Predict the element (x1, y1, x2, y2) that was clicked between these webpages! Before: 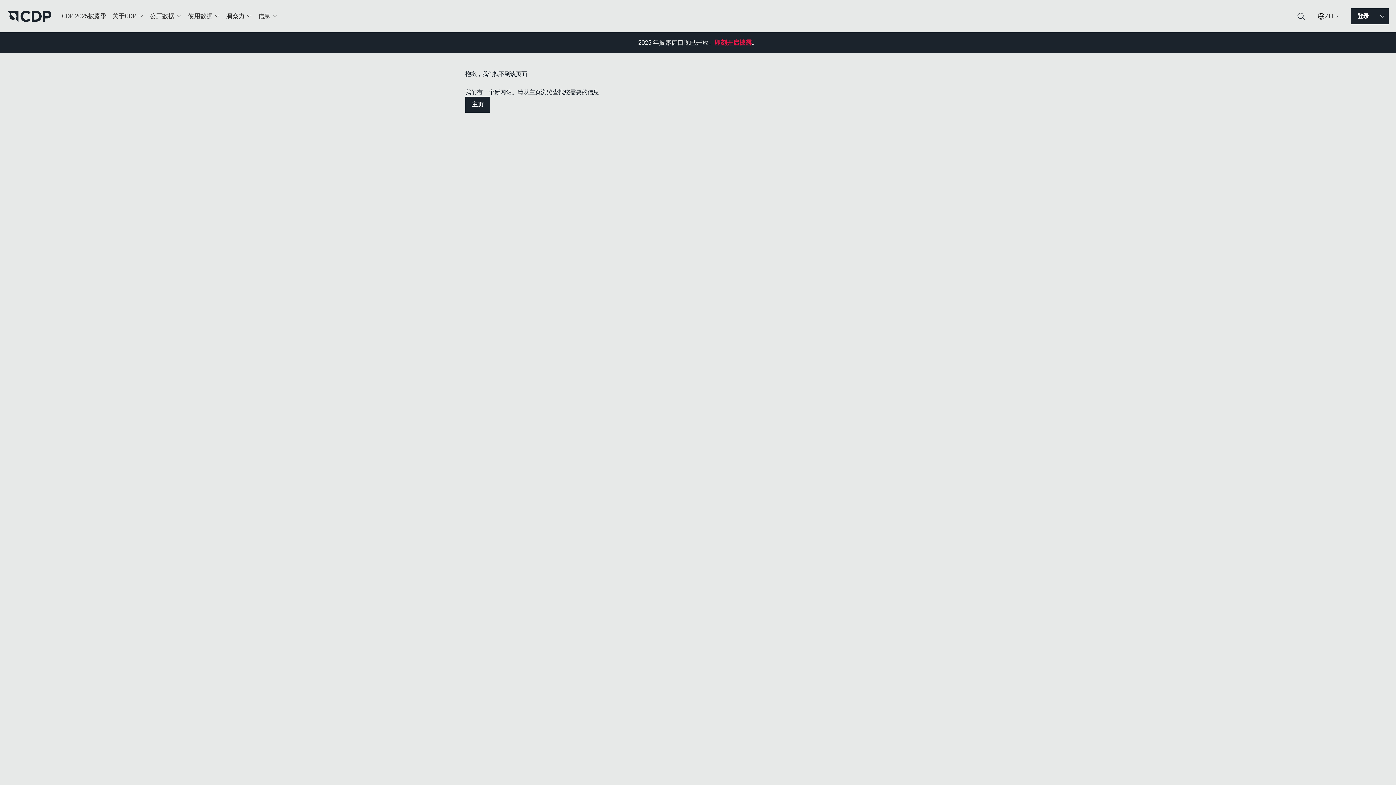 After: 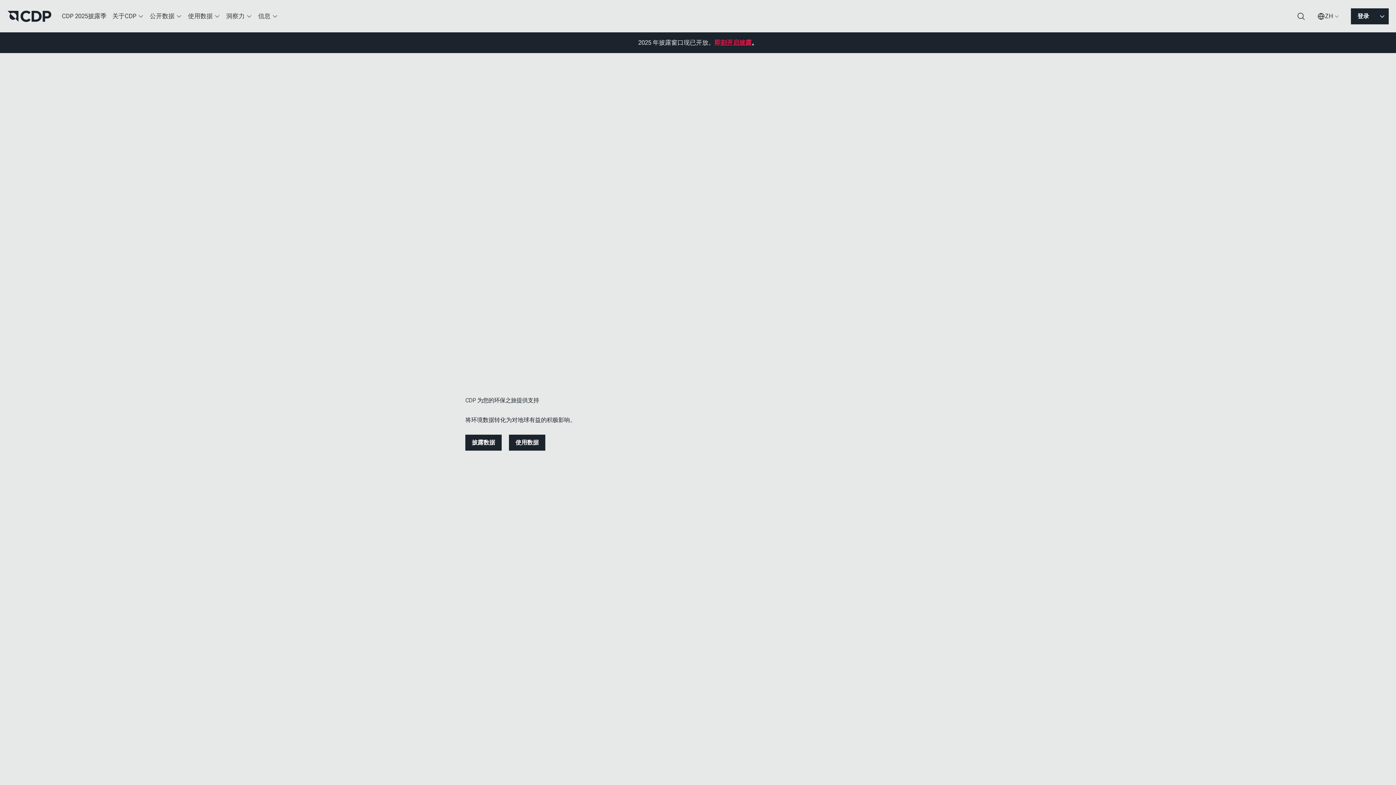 Action: label: 主页 bbox: (465, 96, 490, 112)